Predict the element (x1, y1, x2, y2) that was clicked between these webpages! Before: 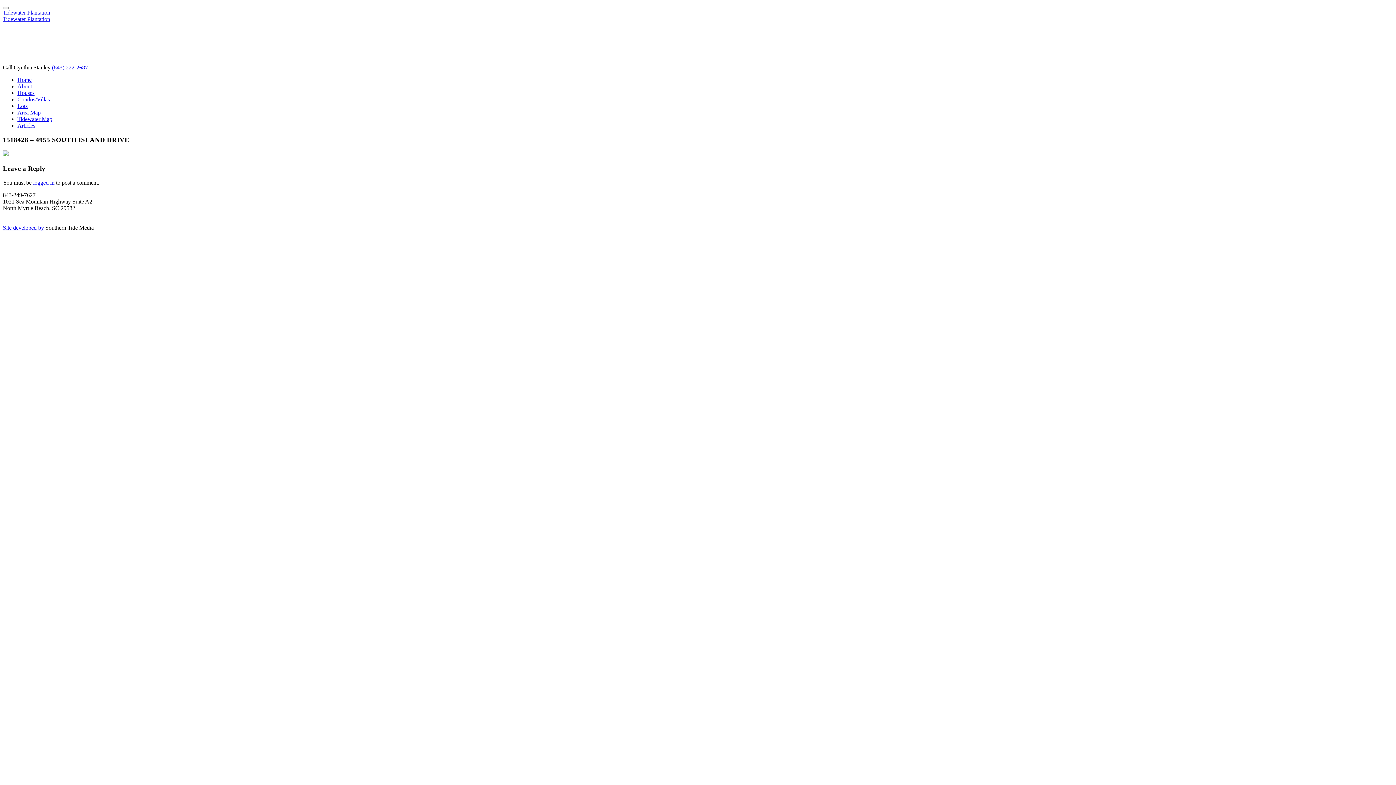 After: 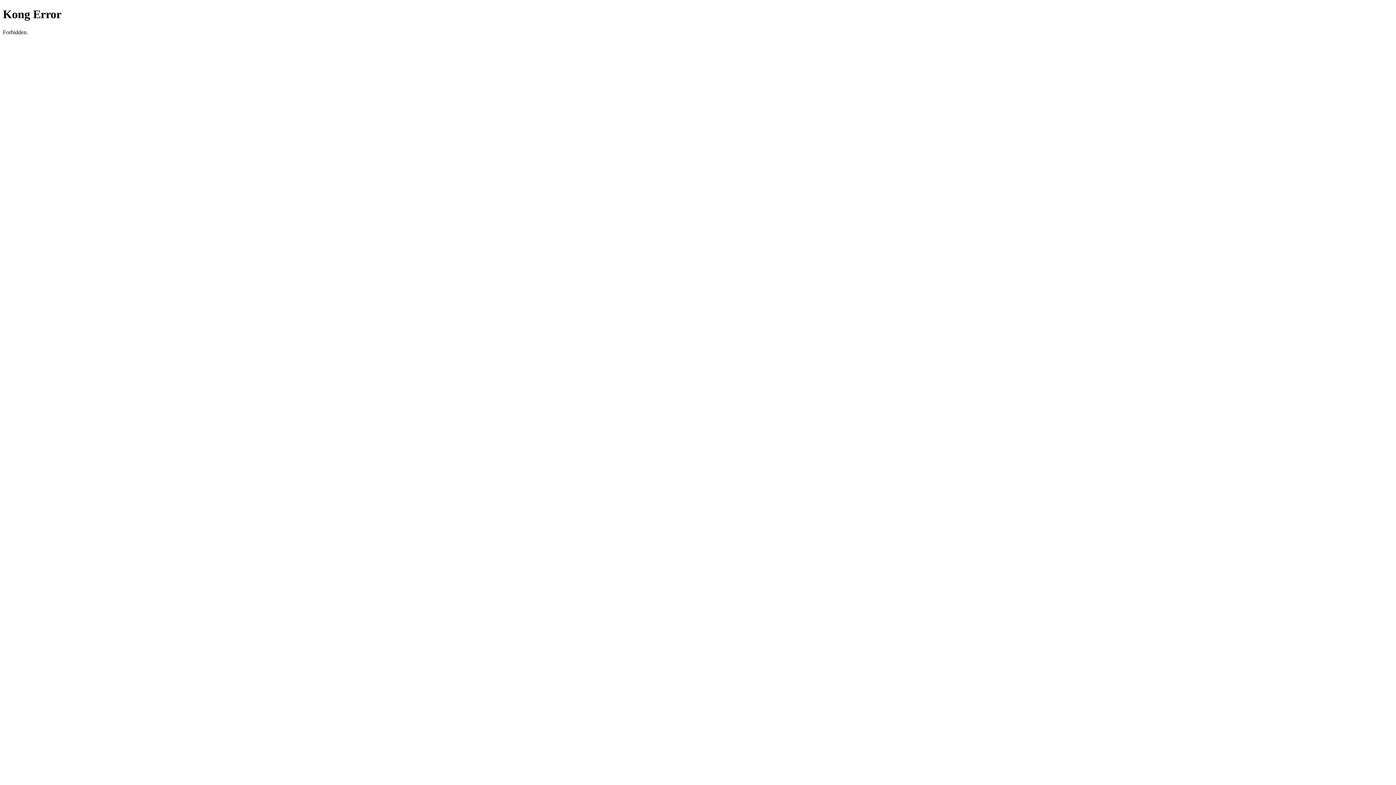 Action: bbox: (17, 89, 34, 96) label: Houses